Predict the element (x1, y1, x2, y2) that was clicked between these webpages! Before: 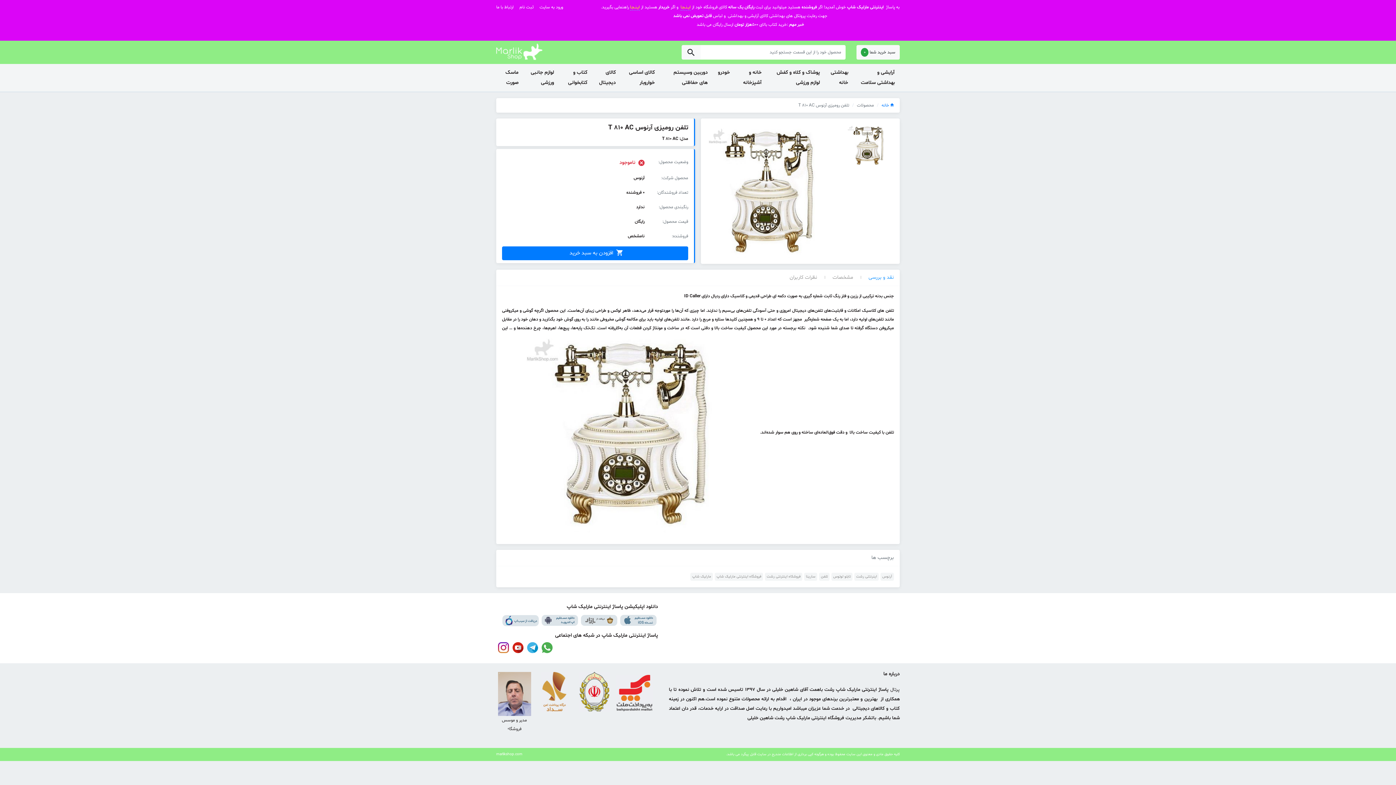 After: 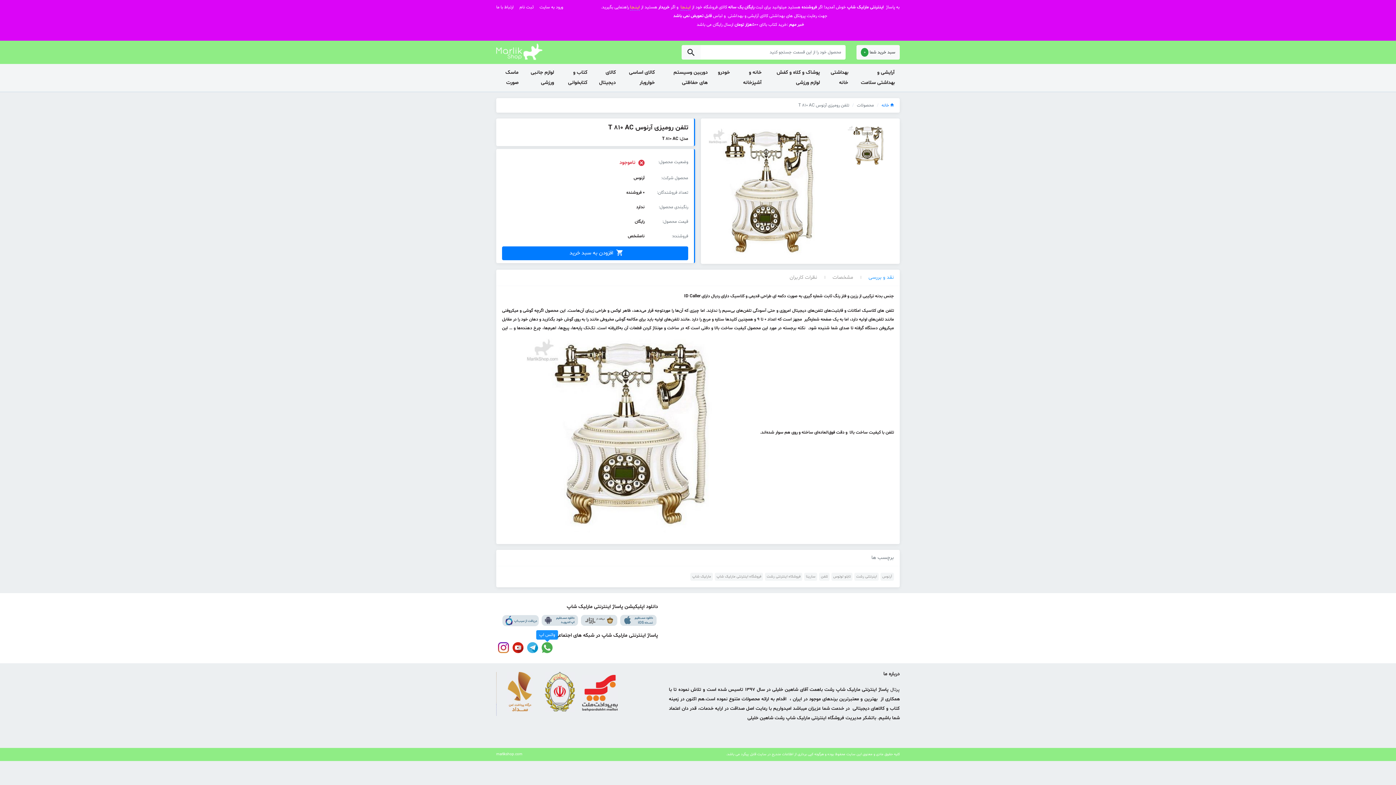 Action: bbox: (541, 642, 553, 653) label: WhatsApp